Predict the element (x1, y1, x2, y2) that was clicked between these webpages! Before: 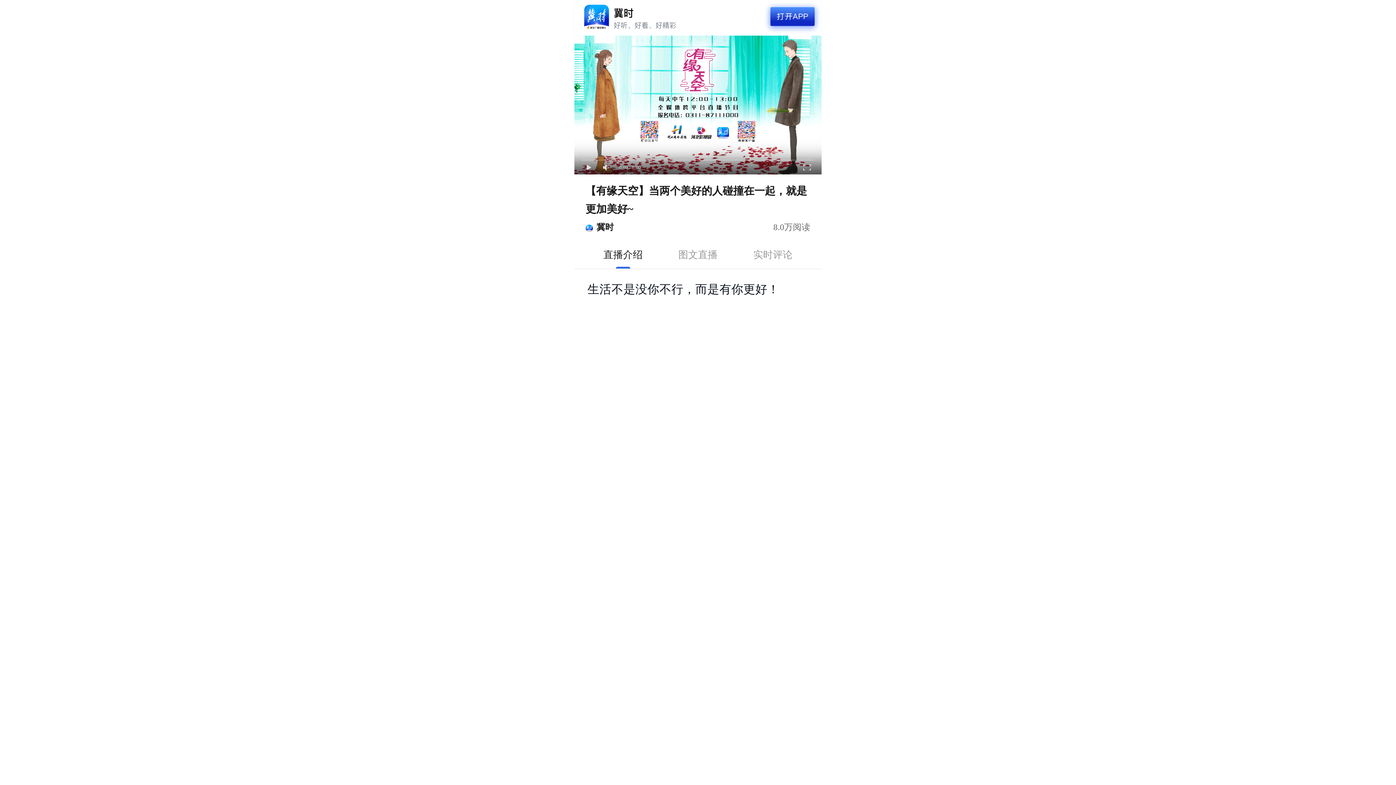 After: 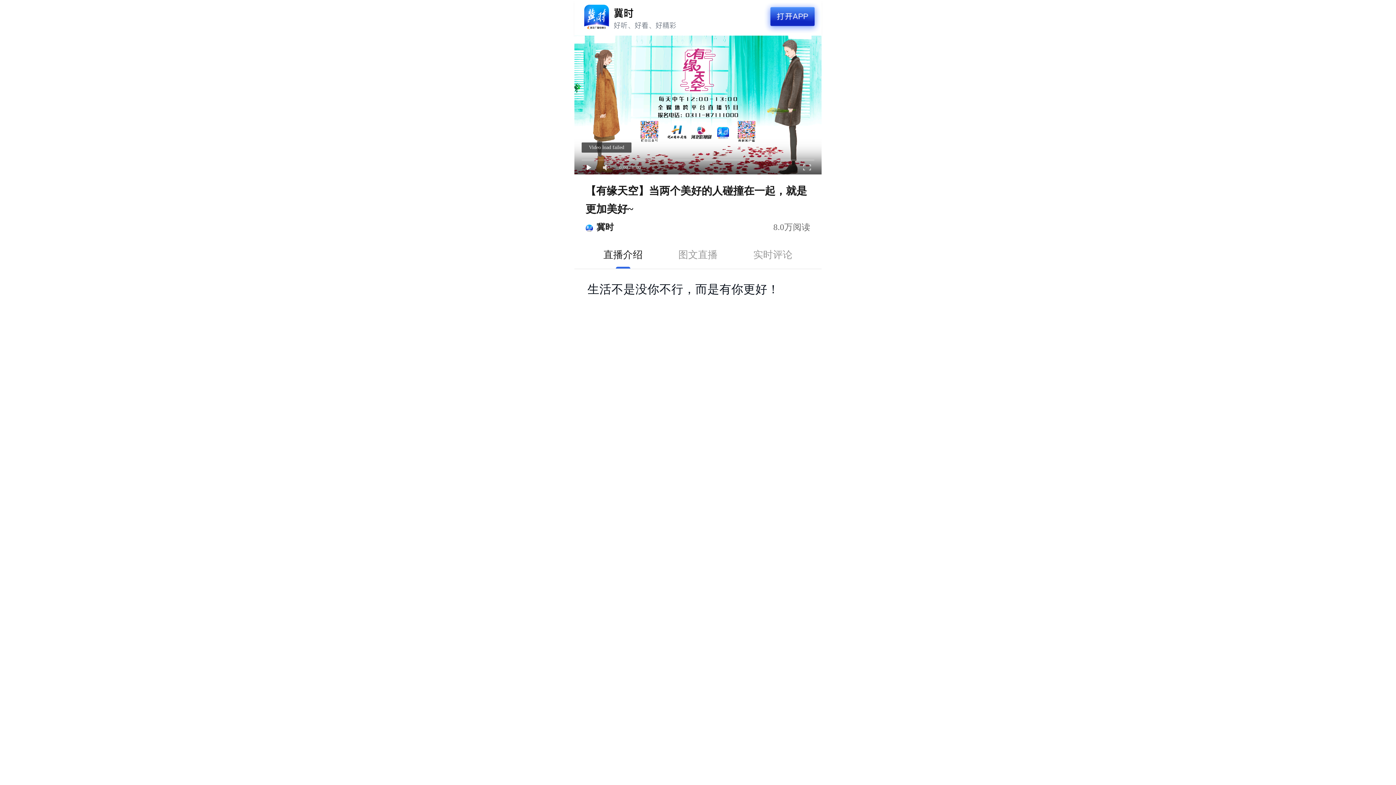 Action: bbox: (581, 160, 596, 174)